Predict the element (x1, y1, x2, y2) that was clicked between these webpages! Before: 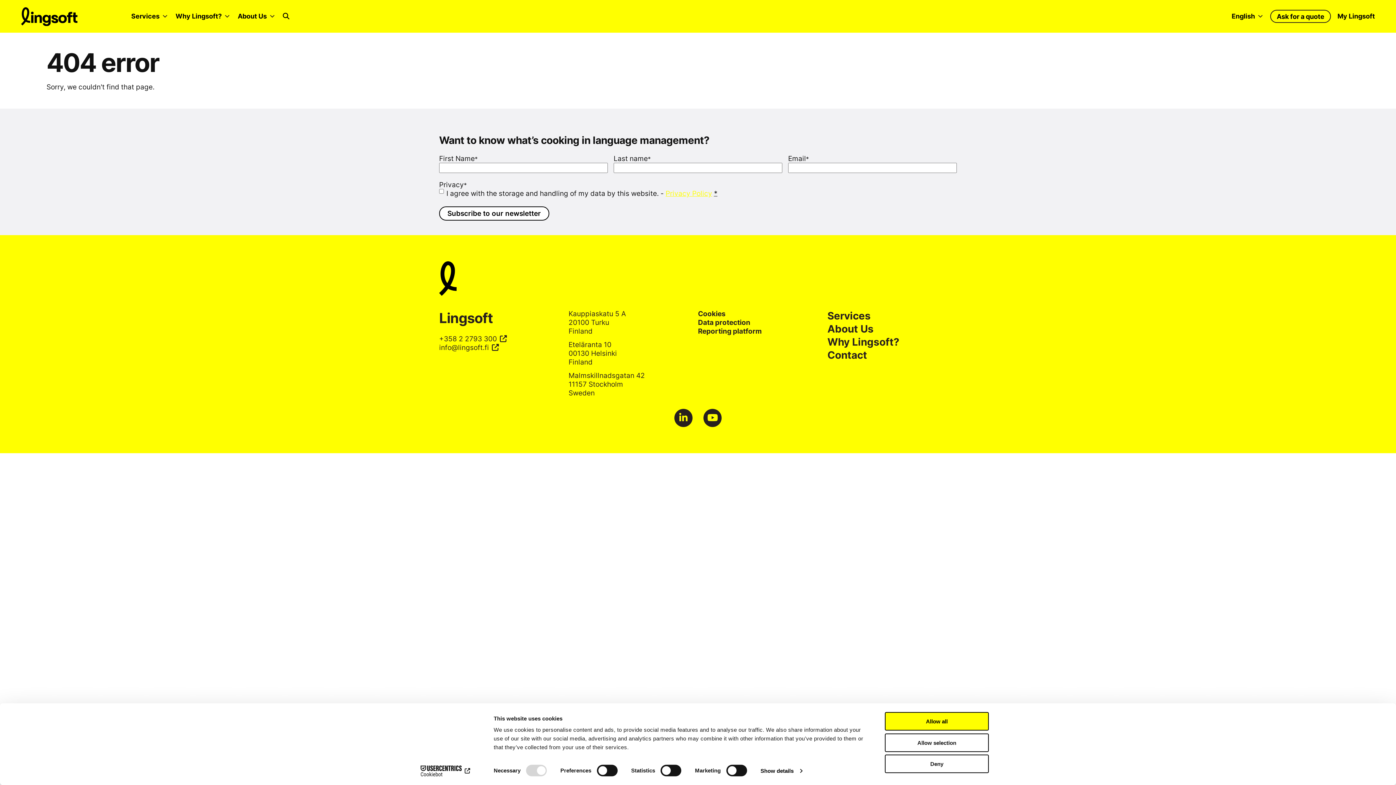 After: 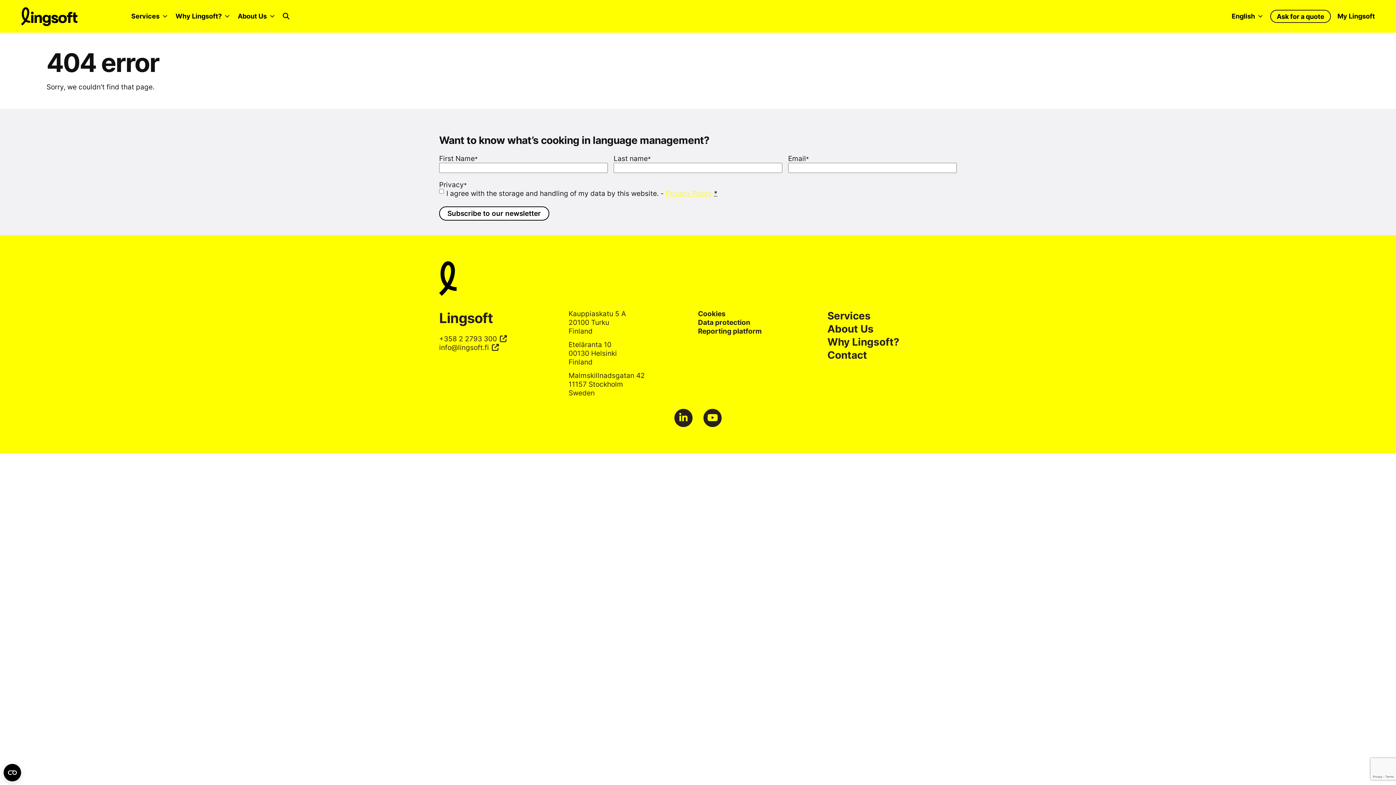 Action: bbox: (885, 733, 989, 752) label: Allow selection